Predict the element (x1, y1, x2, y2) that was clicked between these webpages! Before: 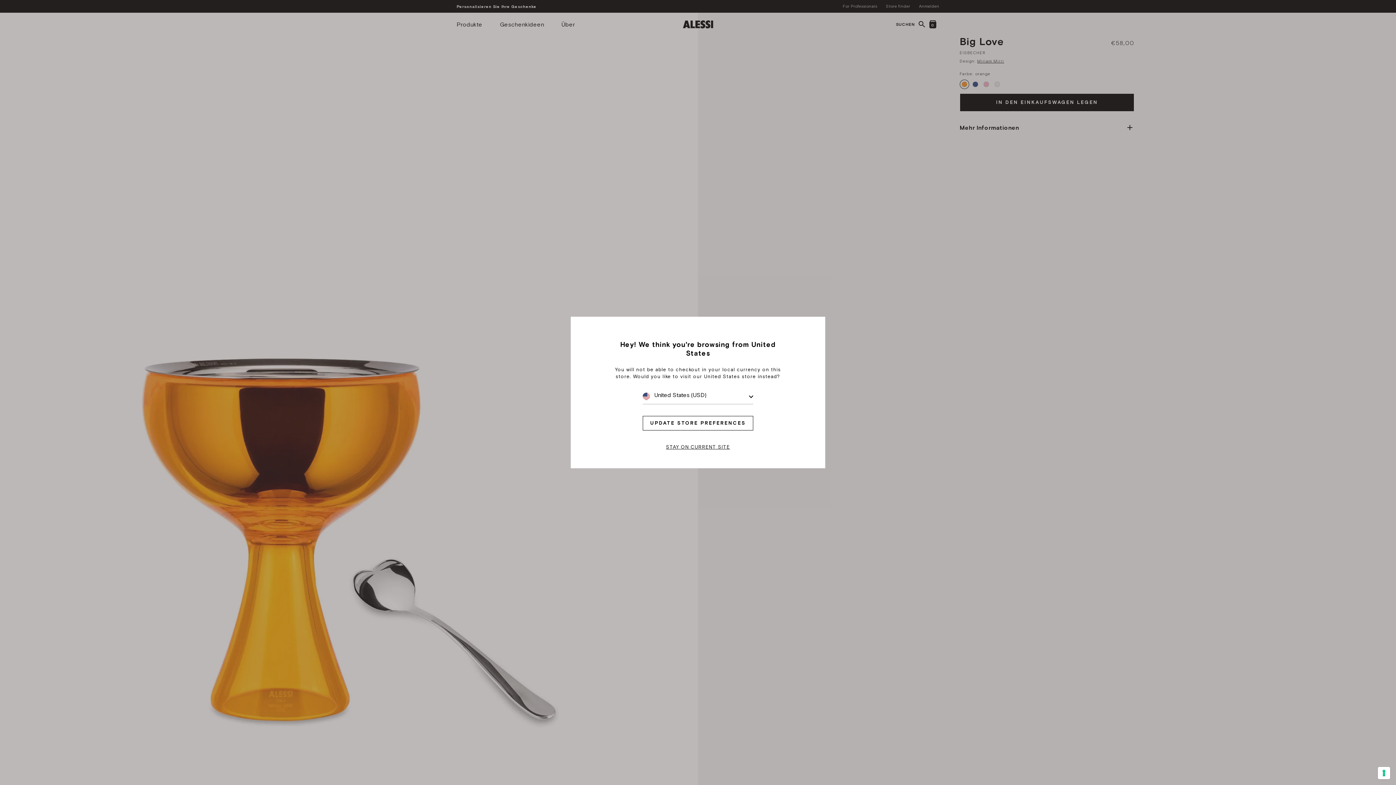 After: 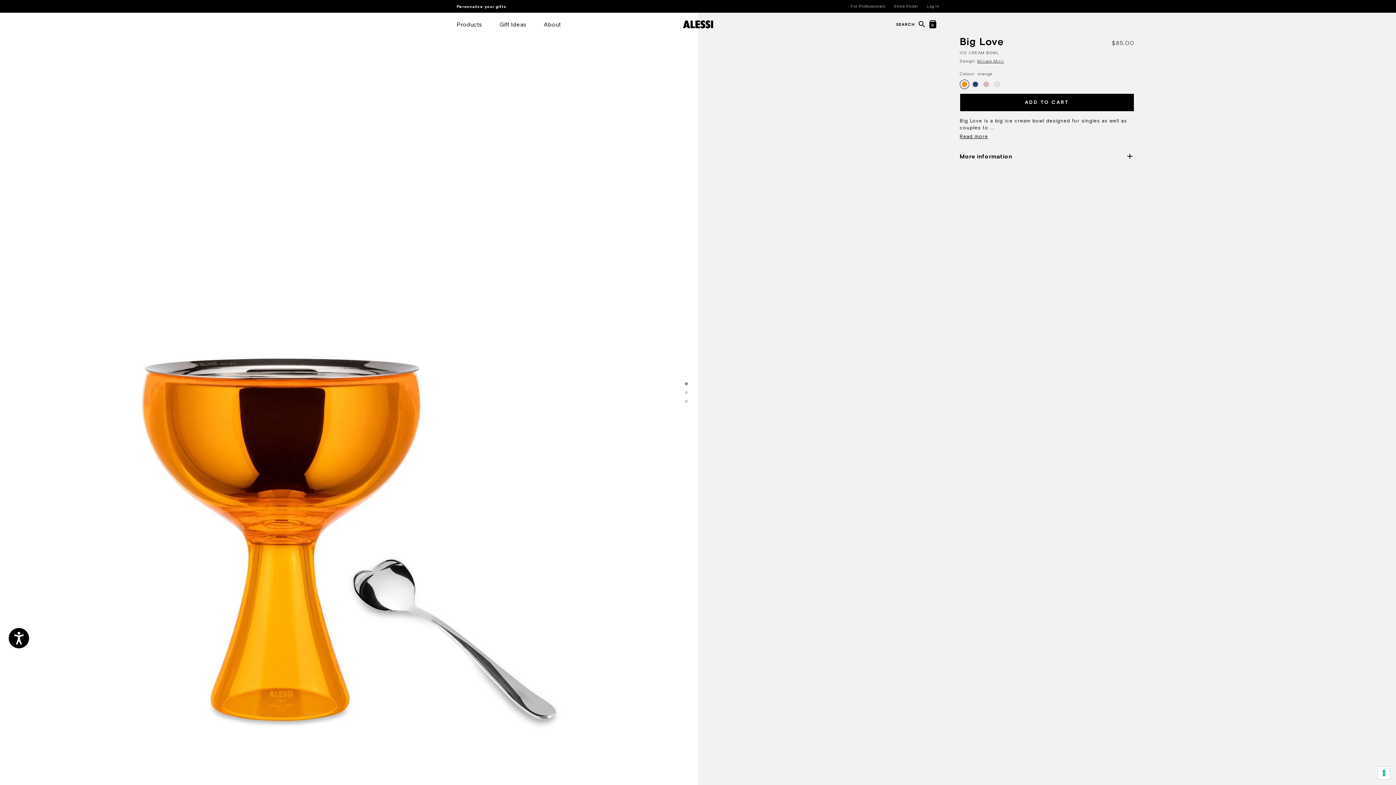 Action: label: UPDATE STORE PREFERENCES bbox: (642, 416, 753, 430)